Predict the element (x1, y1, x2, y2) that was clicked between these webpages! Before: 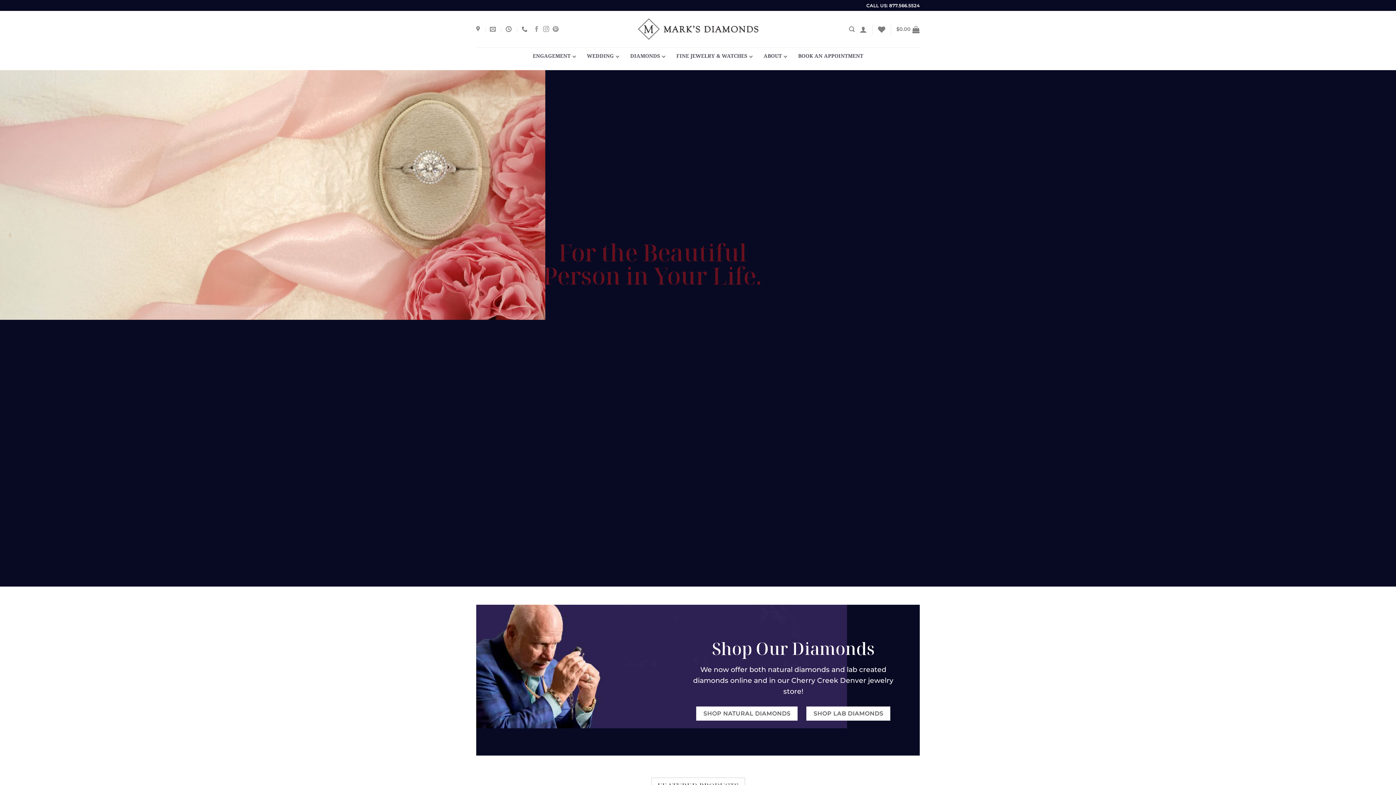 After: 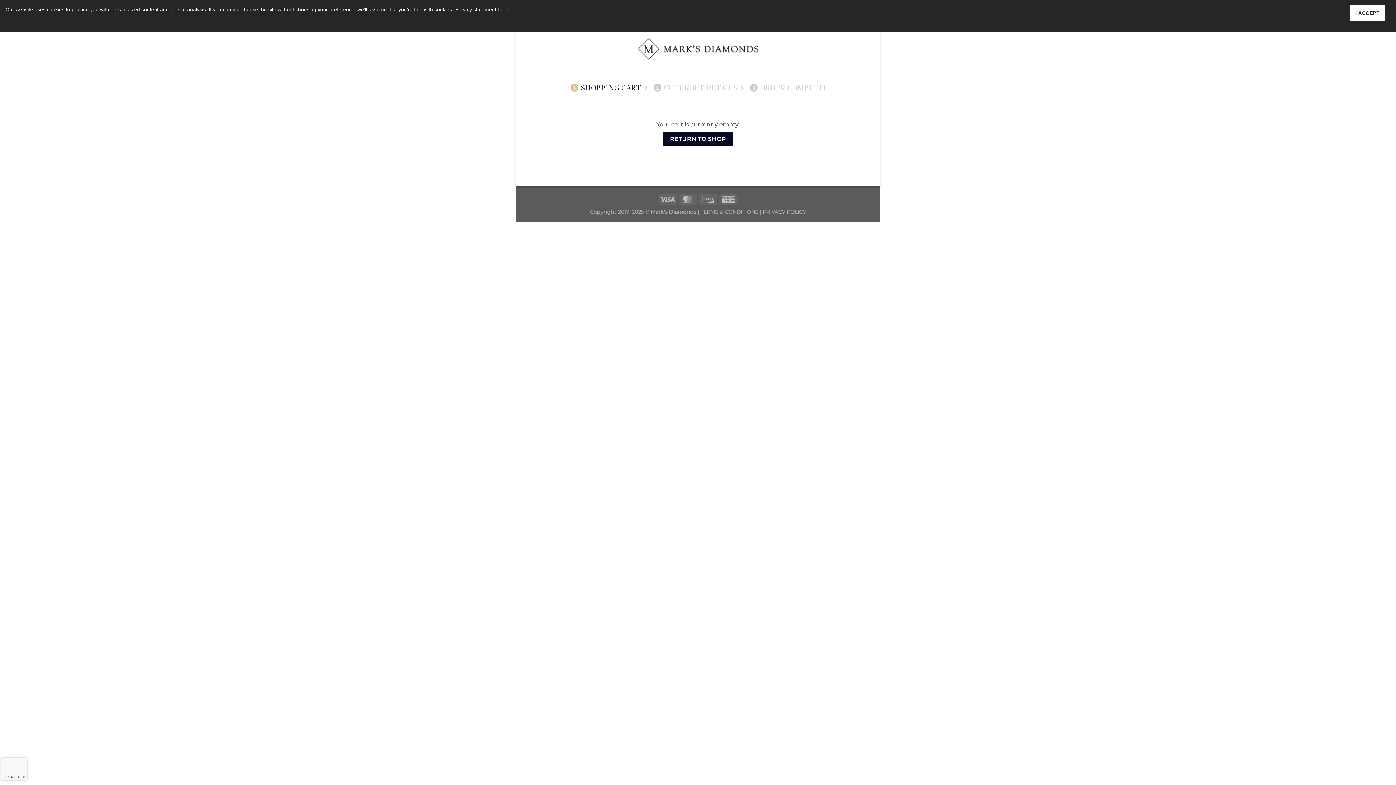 Action: bbox: (896, 21, 920, 37) label: $0.00